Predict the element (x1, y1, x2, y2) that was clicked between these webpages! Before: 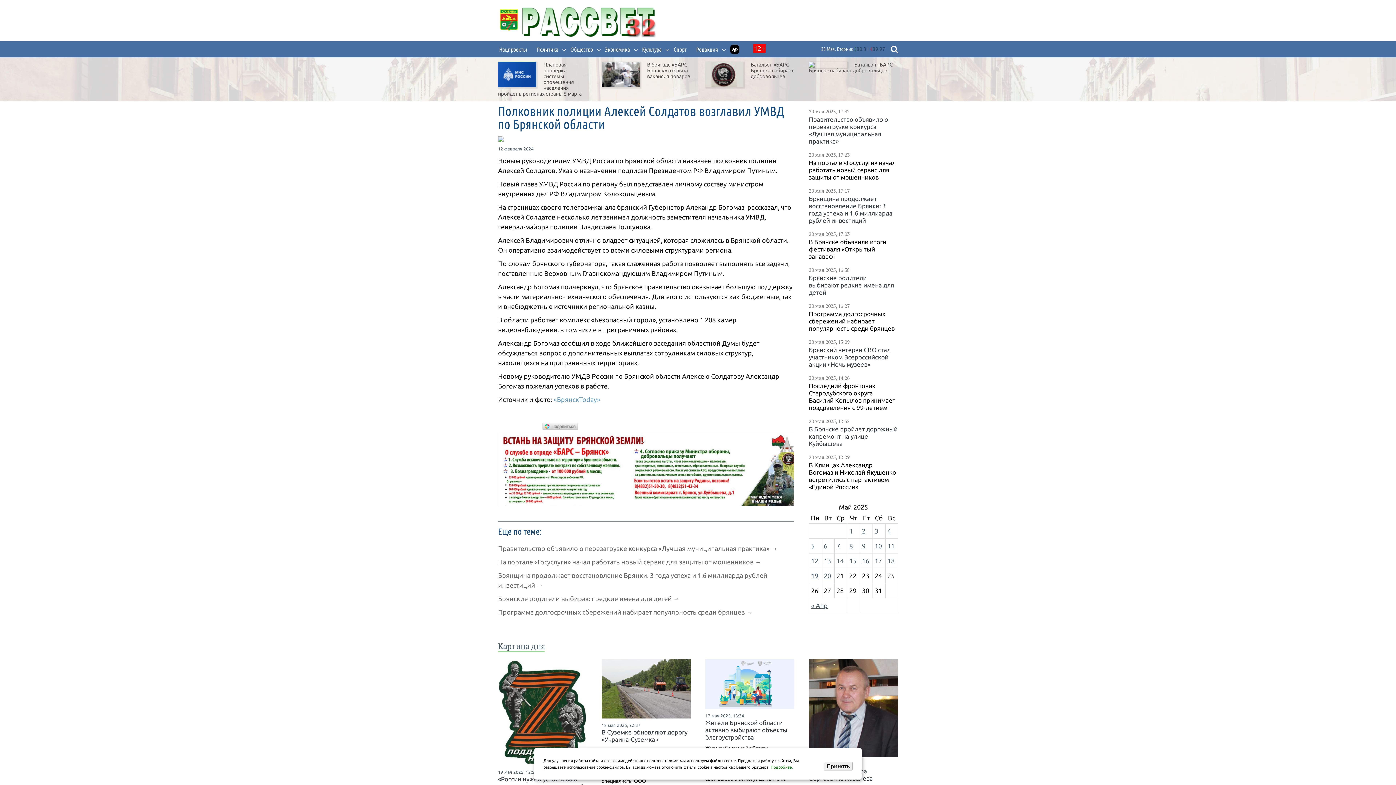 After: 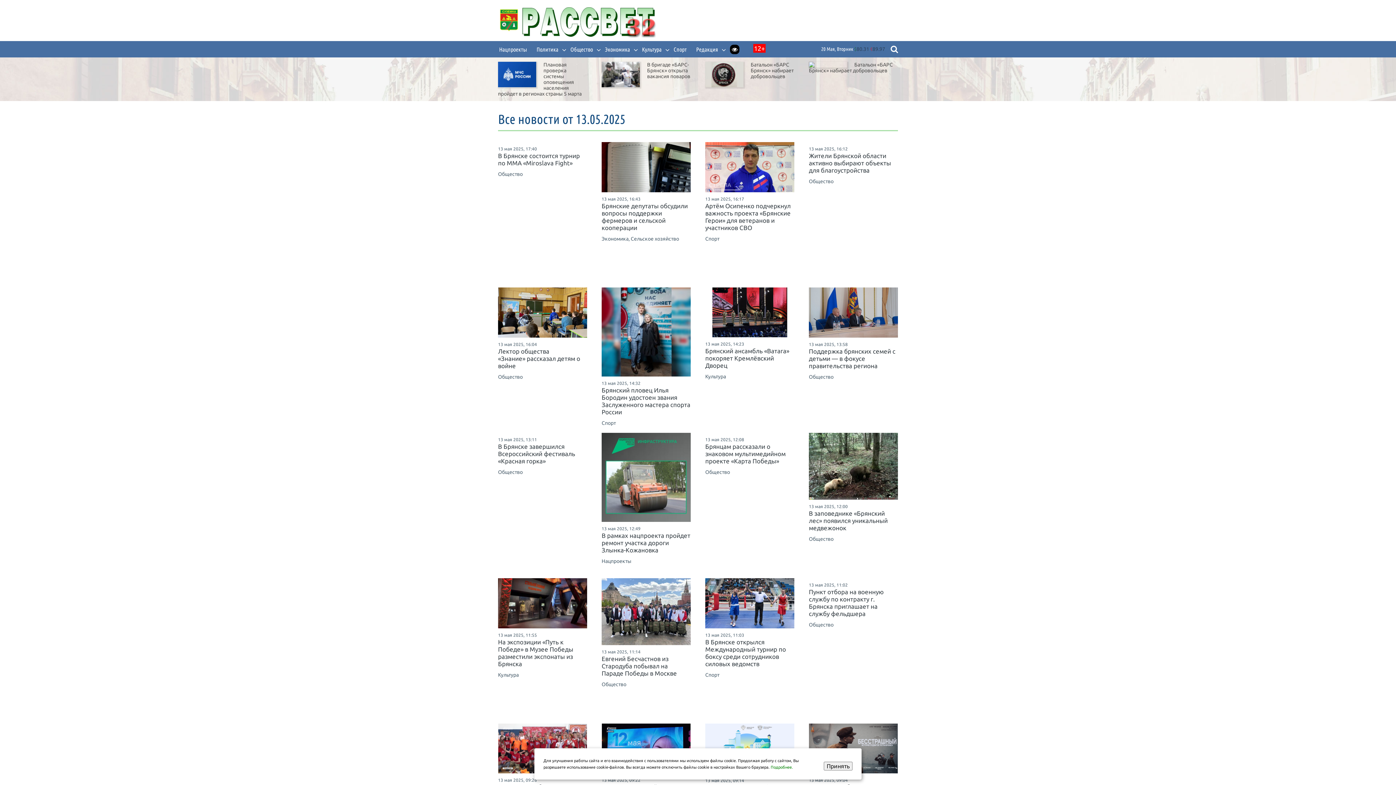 Action: label: Записи, опубликованные 13.05.2025 bbox: (824, 557, 831, 564)